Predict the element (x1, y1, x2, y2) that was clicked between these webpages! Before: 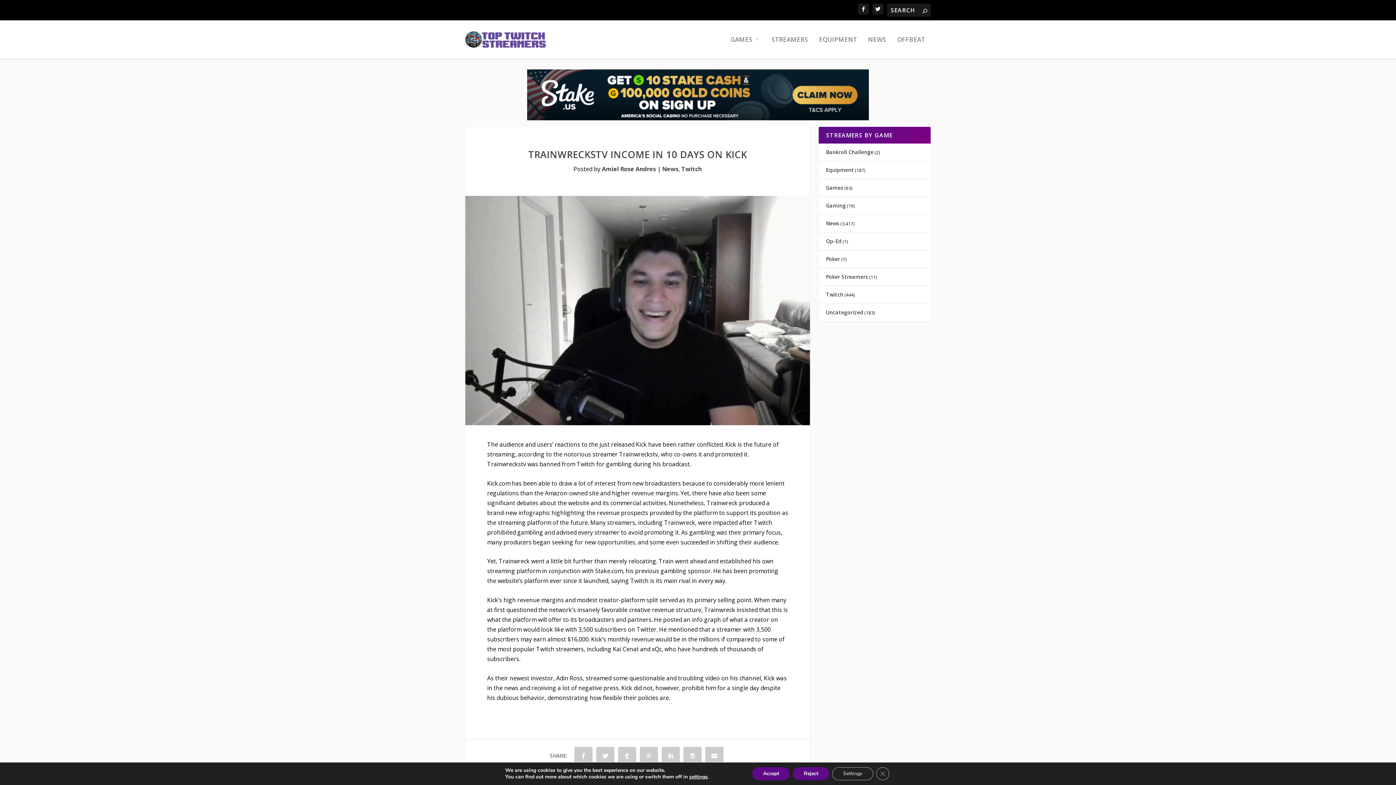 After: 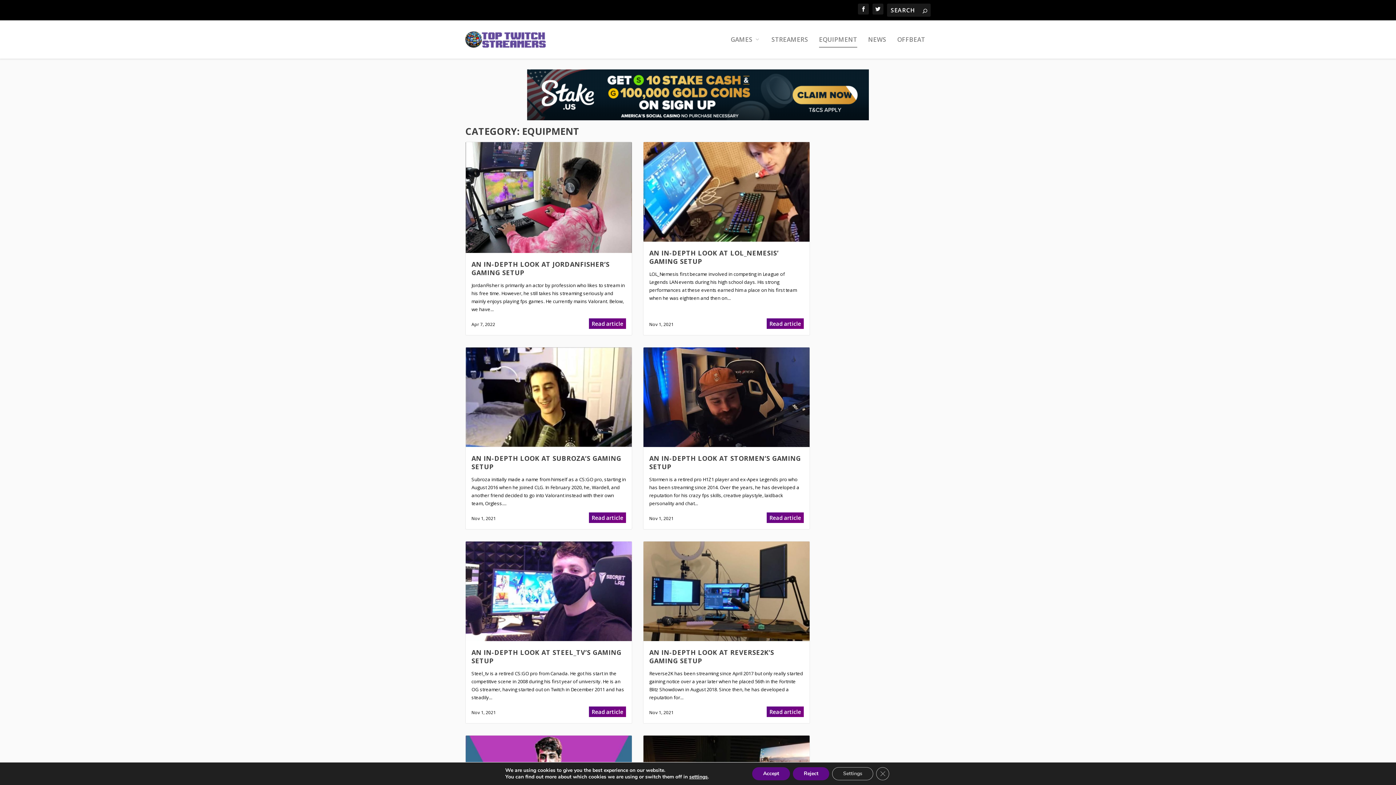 Action: bbox: (826, 166, 854, 173) label: Equipment